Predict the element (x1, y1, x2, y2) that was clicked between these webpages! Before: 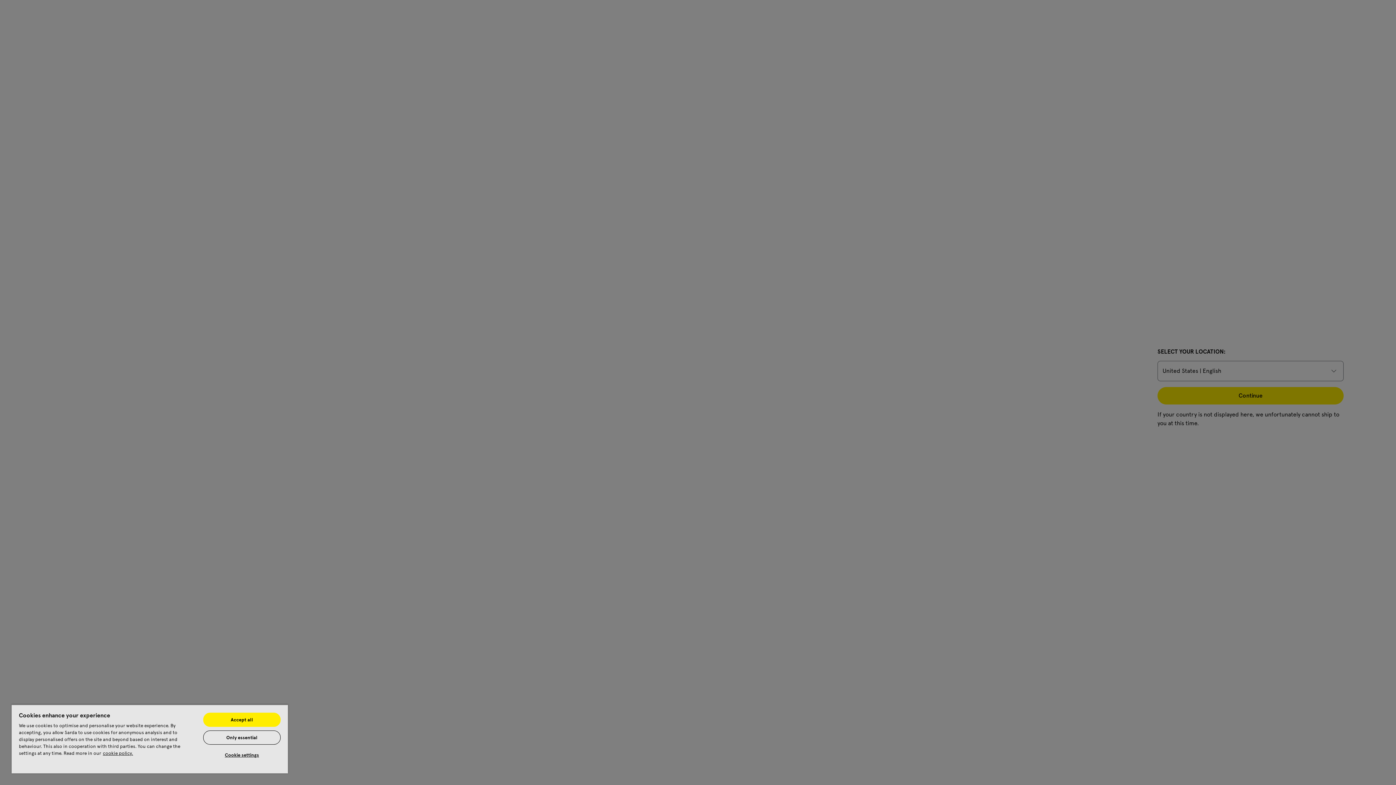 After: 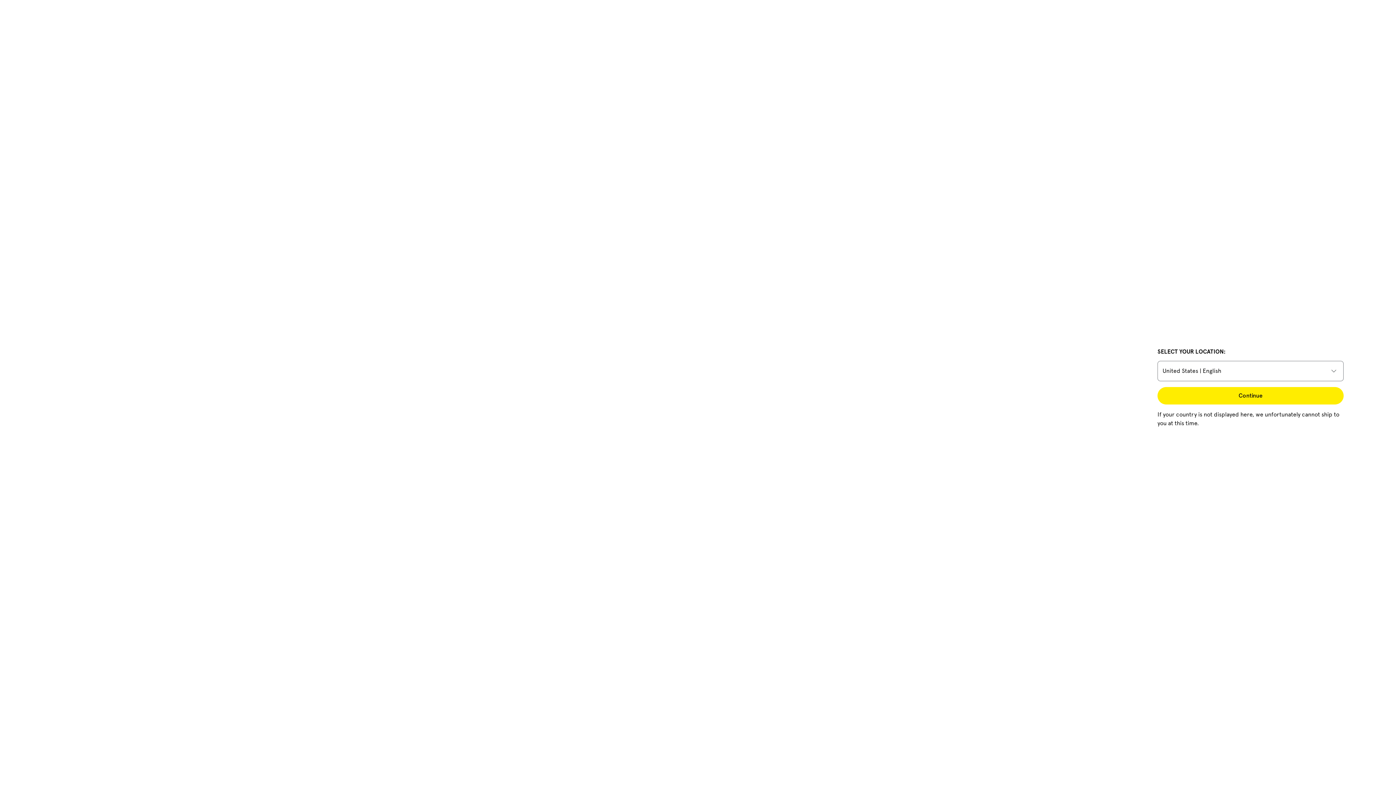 Action: label: Accept all bbox: (203, 713, 280, 727)